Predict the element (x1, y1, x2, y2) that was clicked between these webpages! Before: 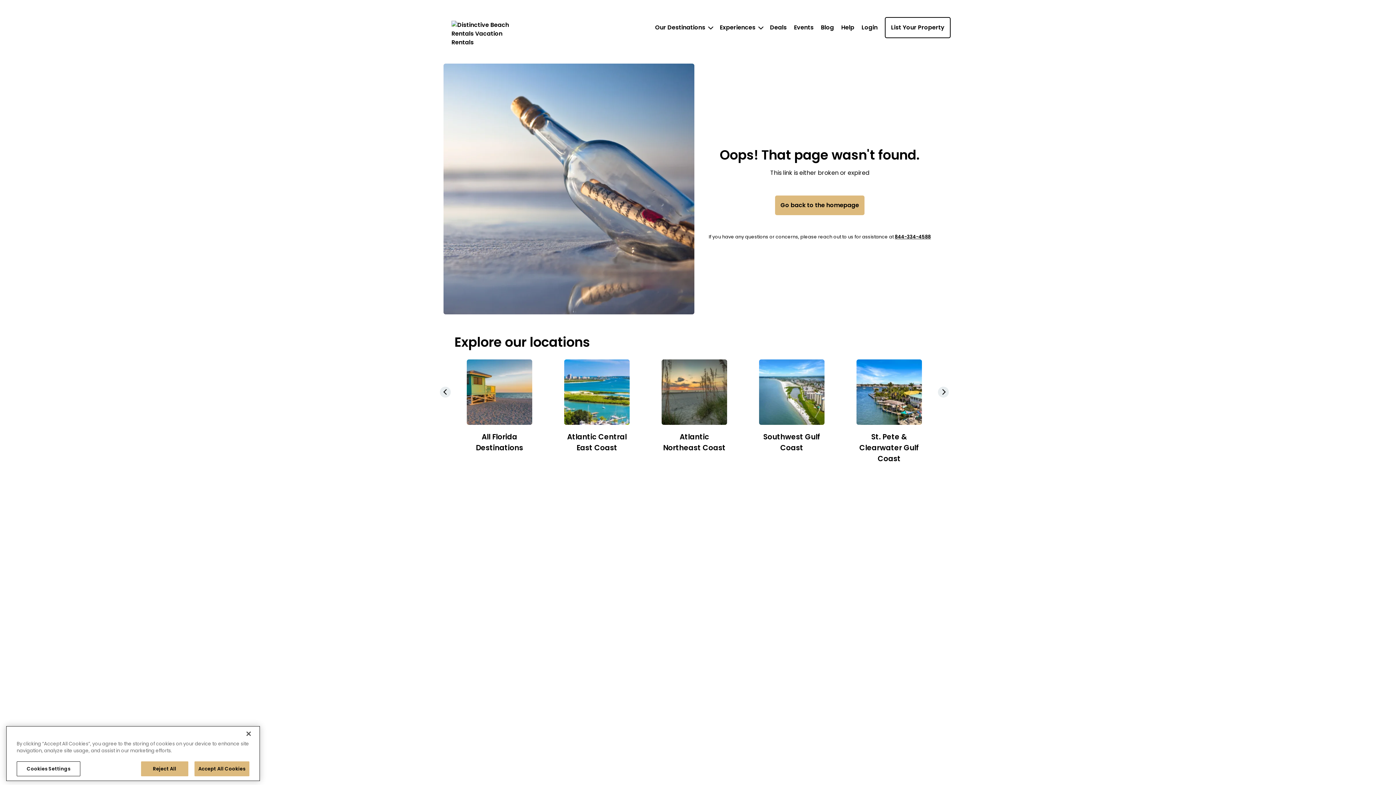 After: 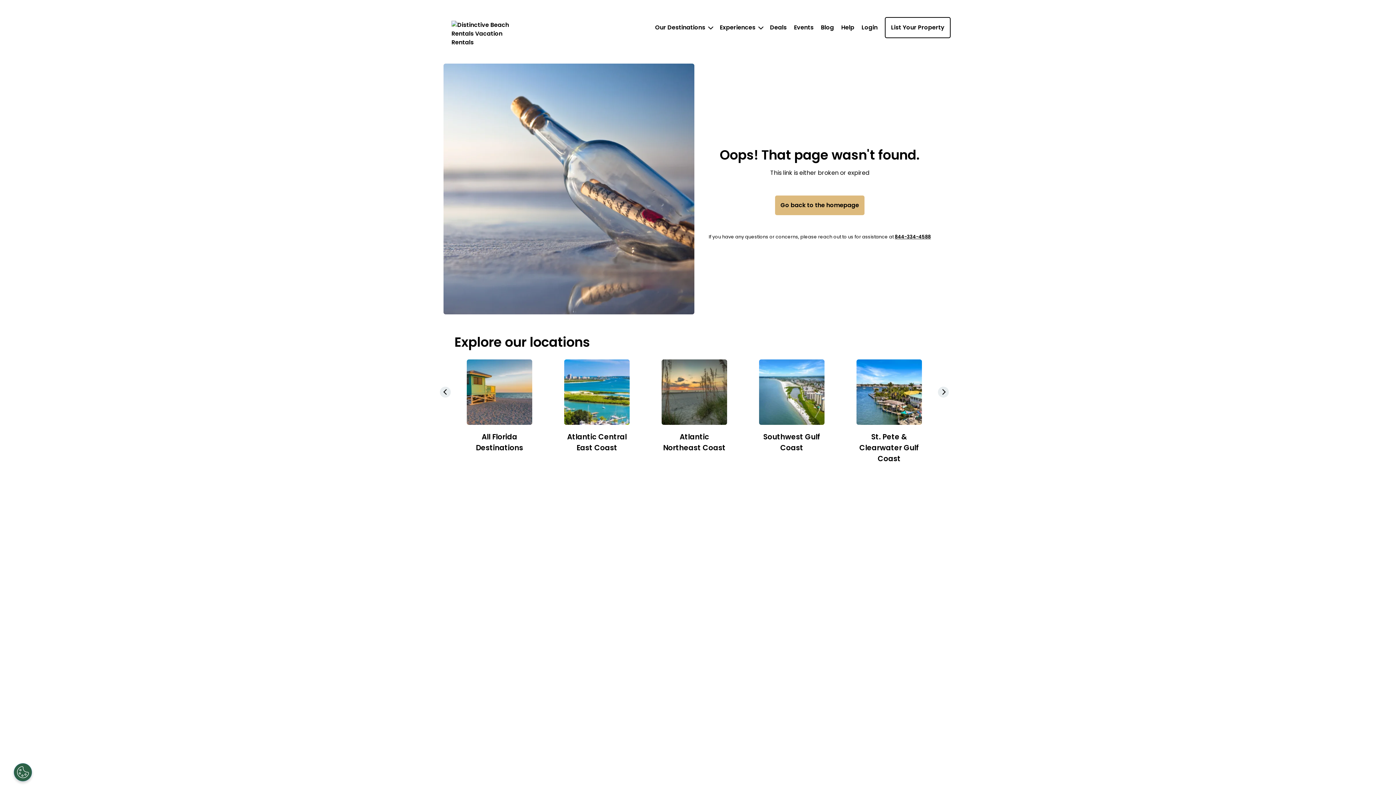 Action: bbox: (240, 741, 256, 757) label: Close